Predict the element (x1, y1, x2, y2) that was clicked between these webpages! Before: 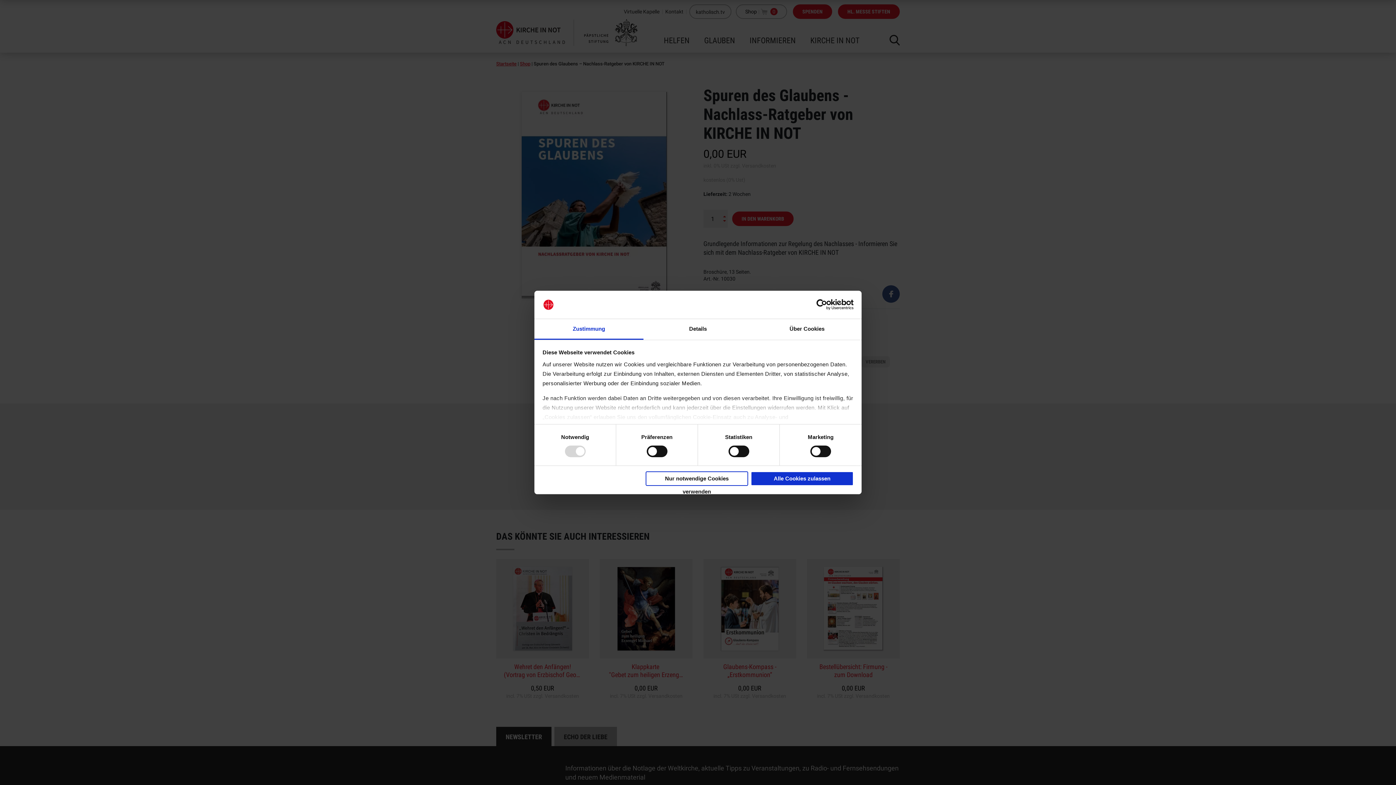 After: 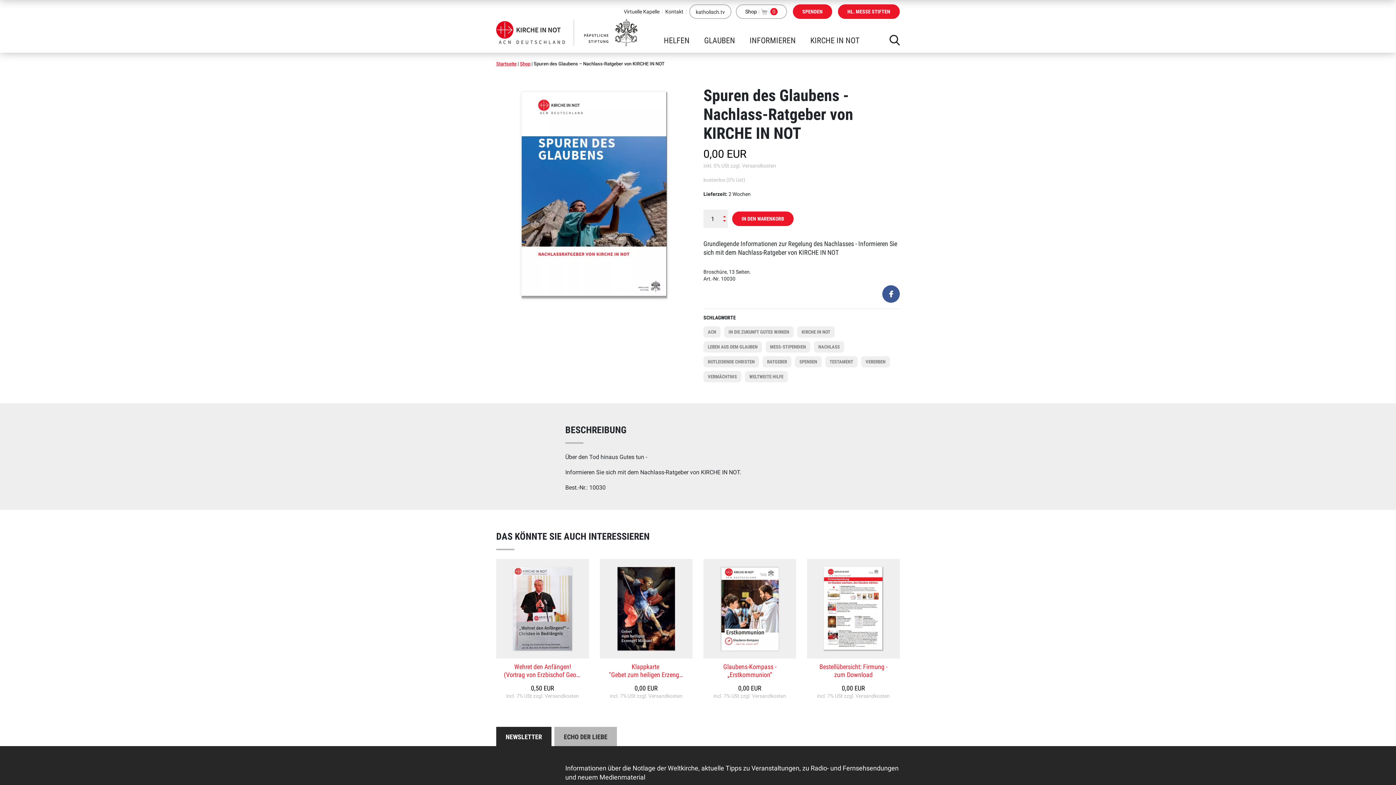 Action: bbox: (751, 471, 853, 486) label: Alle Cookies zulassen